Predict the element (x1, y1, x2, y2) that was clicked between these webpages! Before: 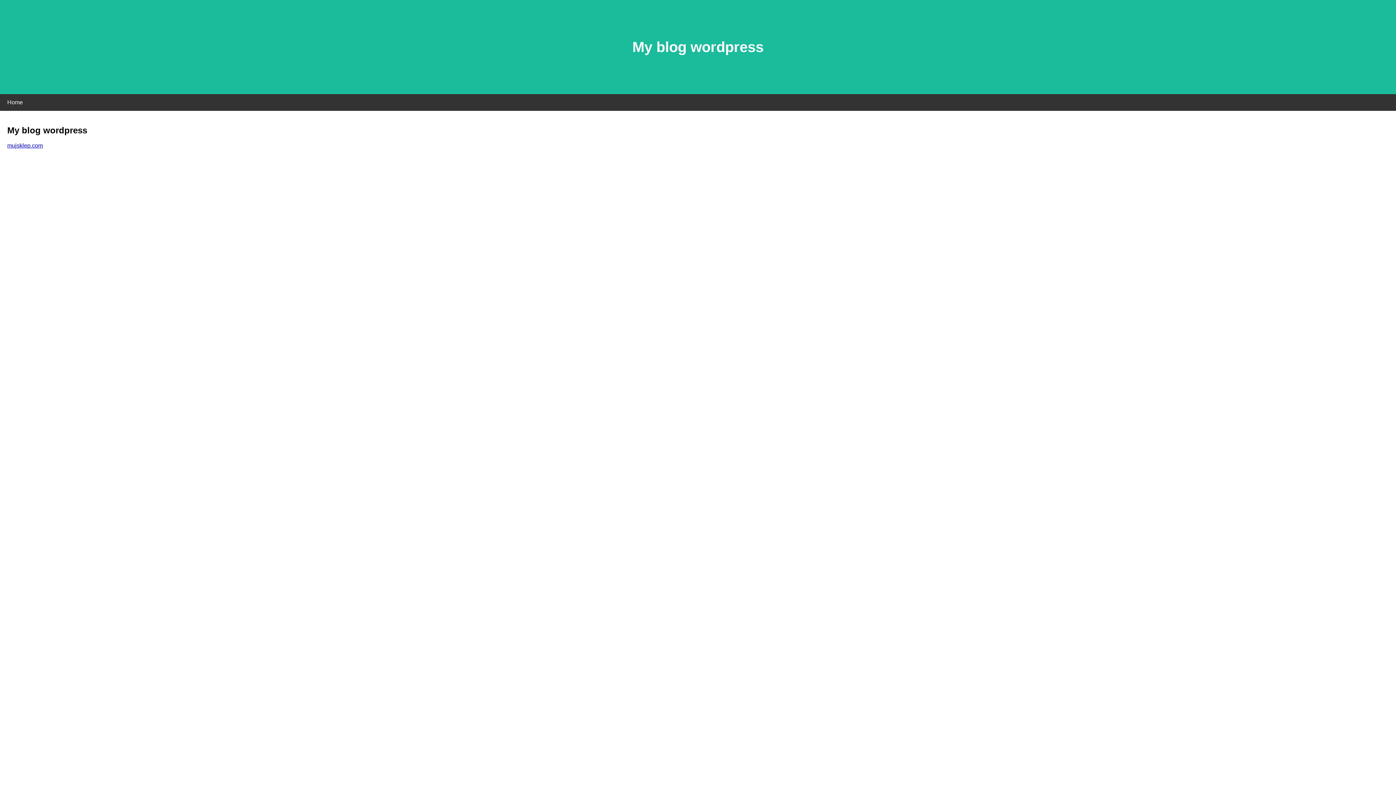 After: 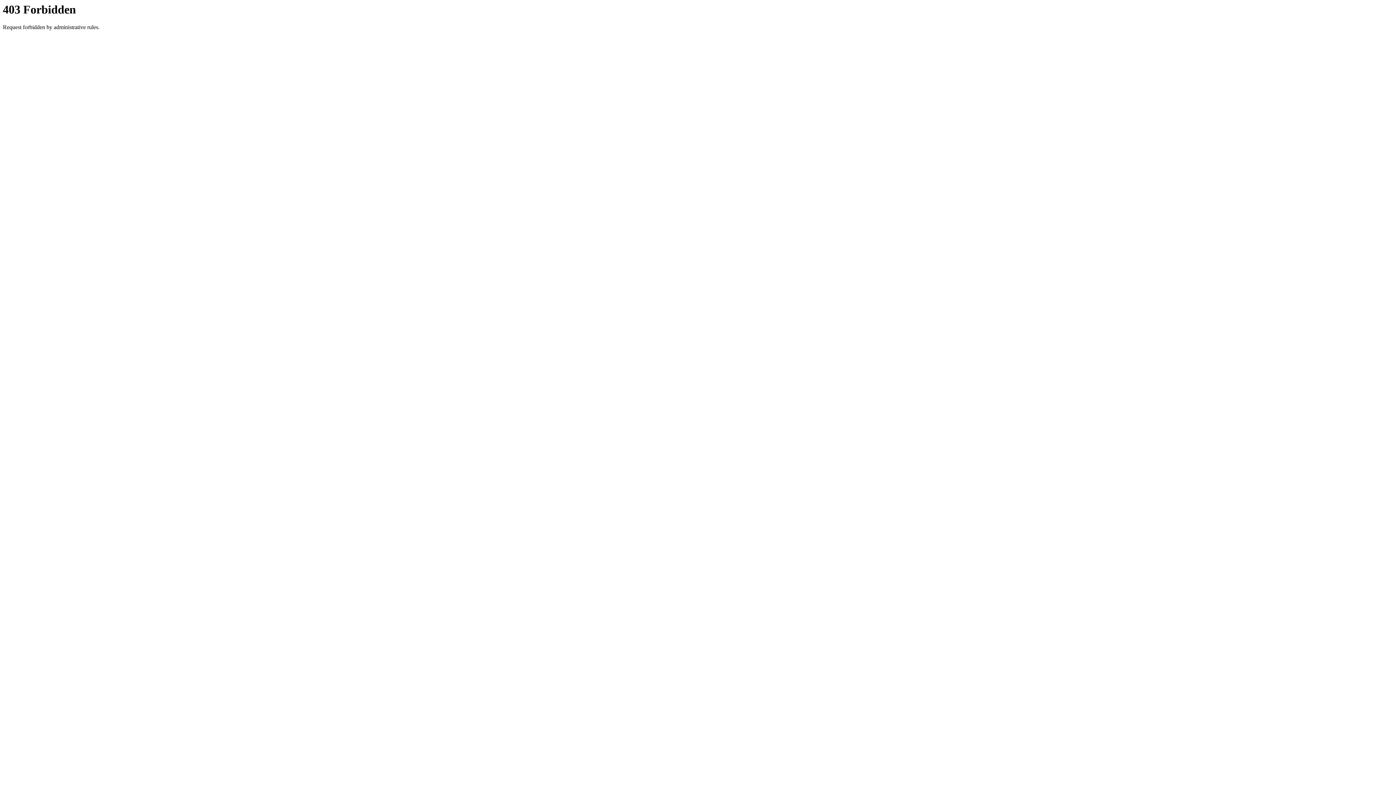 Action: bbox: (7, 142, 42, 148) label: mujsklep.com